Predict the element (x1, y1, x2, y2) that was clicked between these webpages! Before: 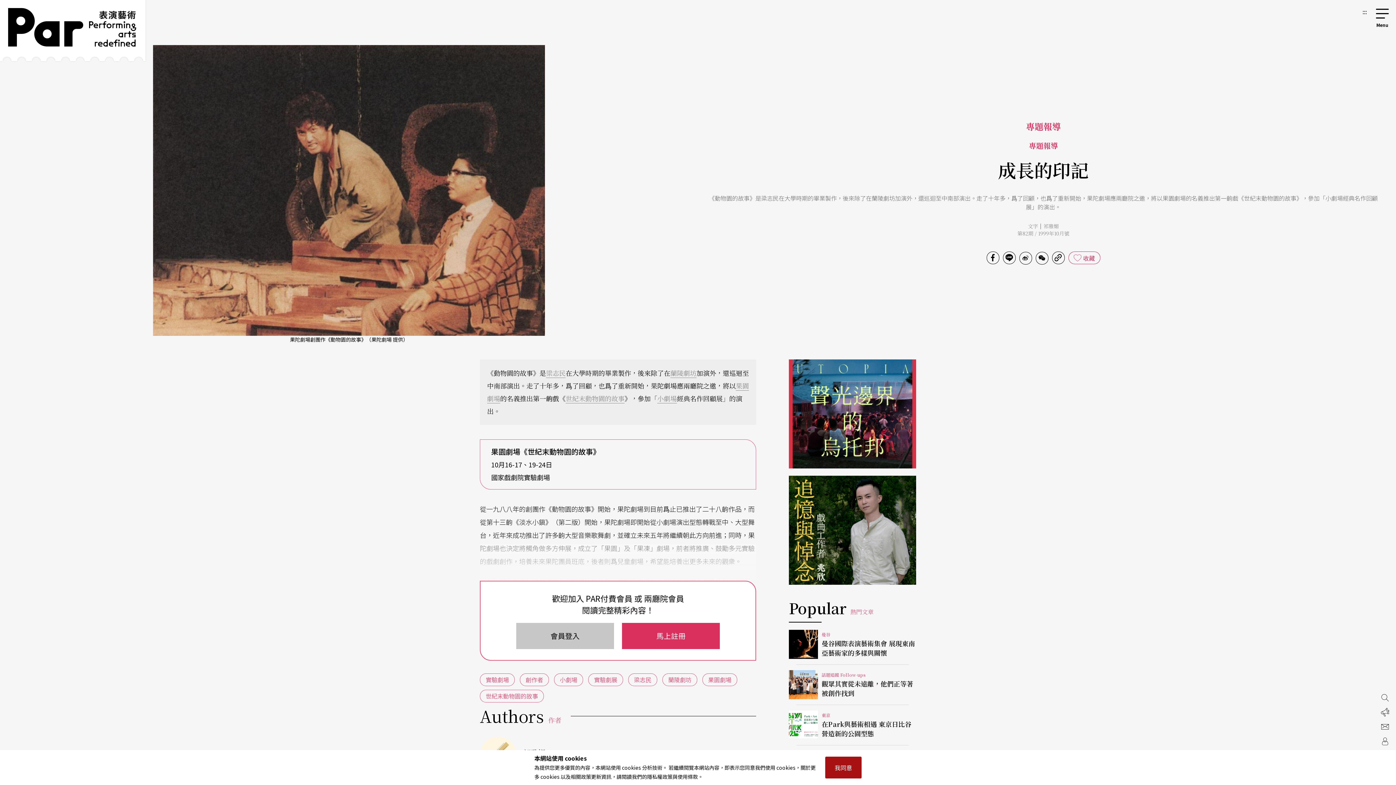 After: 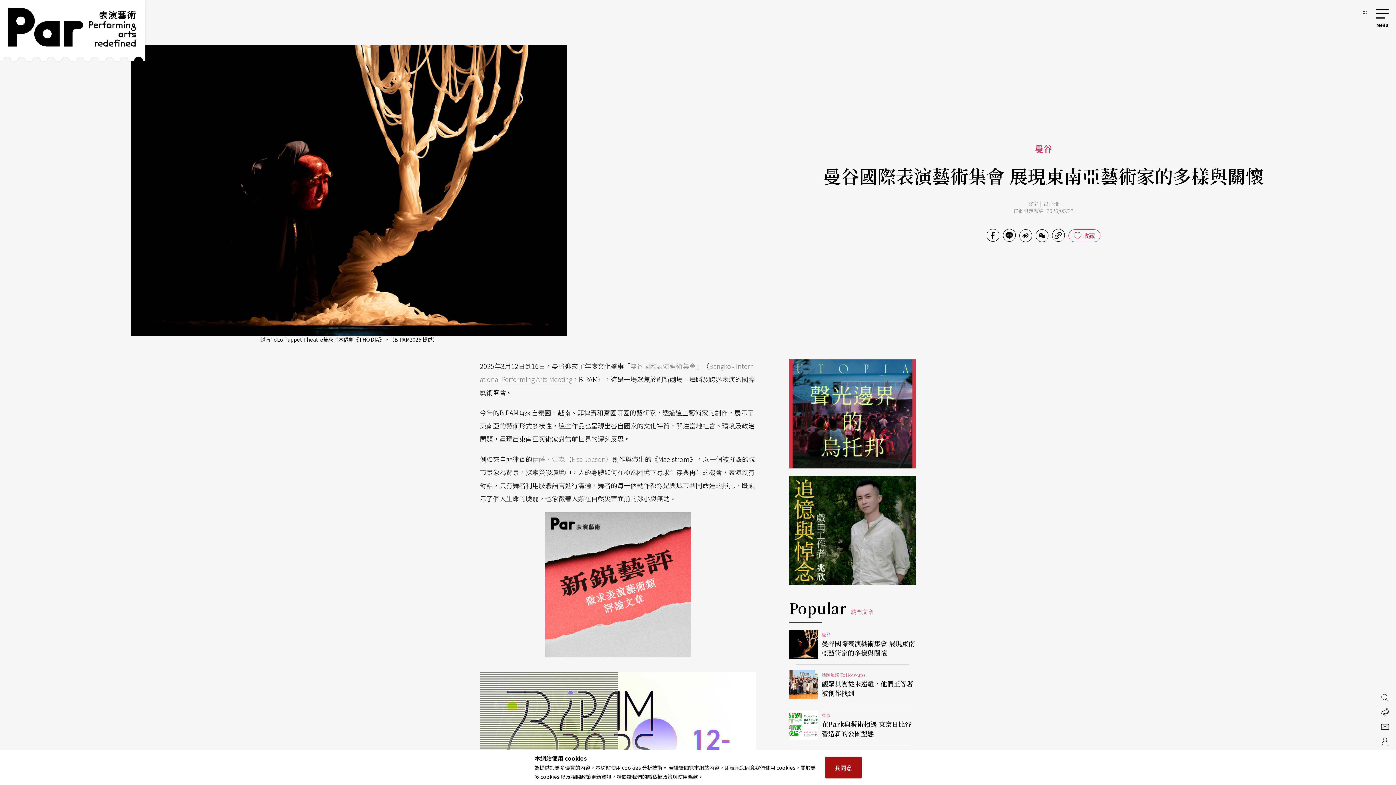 Action: label: 曼谷
曼谷國際表演藝術集會 展現東南亞藝術家的多樣與關懷 bbox: (789, 624, 916, 664)